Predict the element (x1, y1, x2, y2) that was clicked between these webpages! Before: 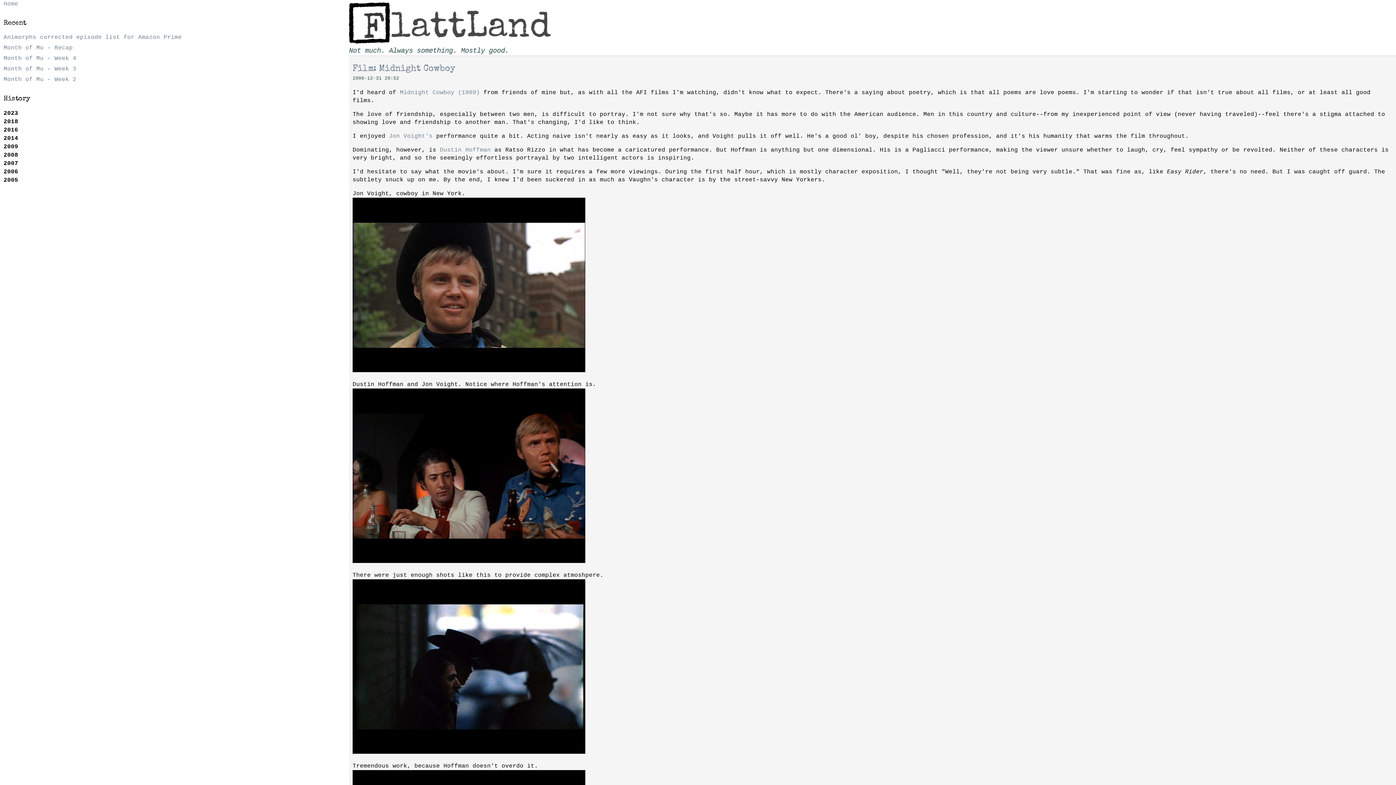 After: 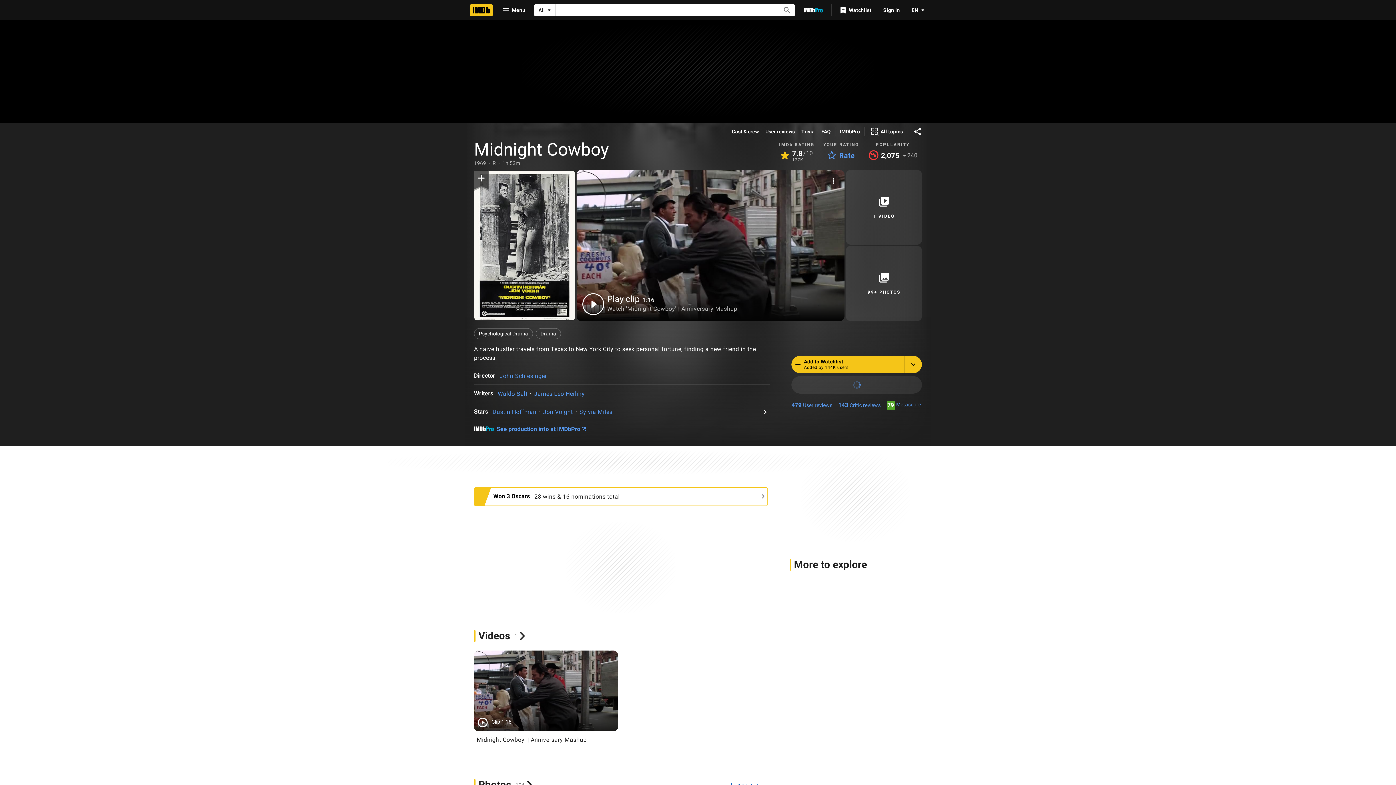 Action: label: Midnight Cowboy (1969) bbox: (400, 89, 480, 95)